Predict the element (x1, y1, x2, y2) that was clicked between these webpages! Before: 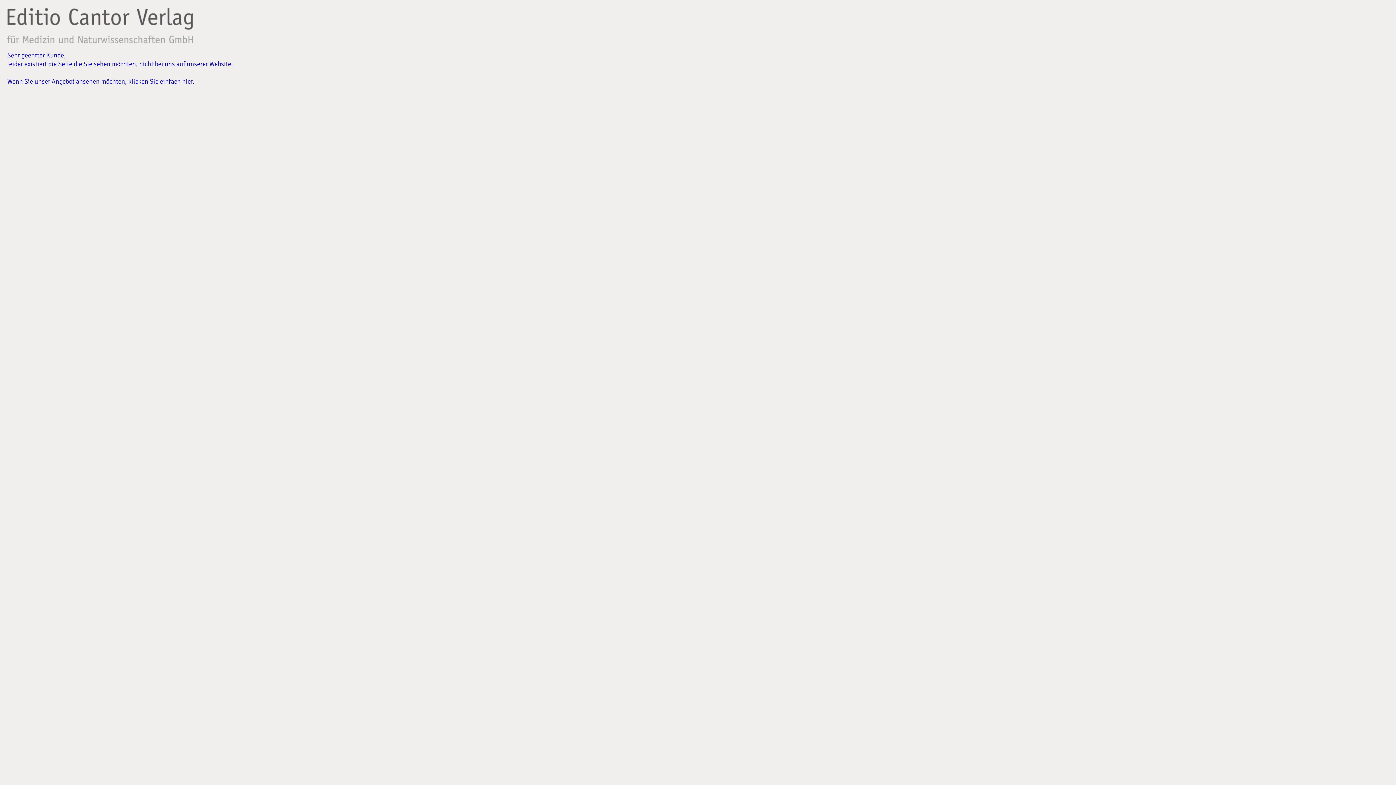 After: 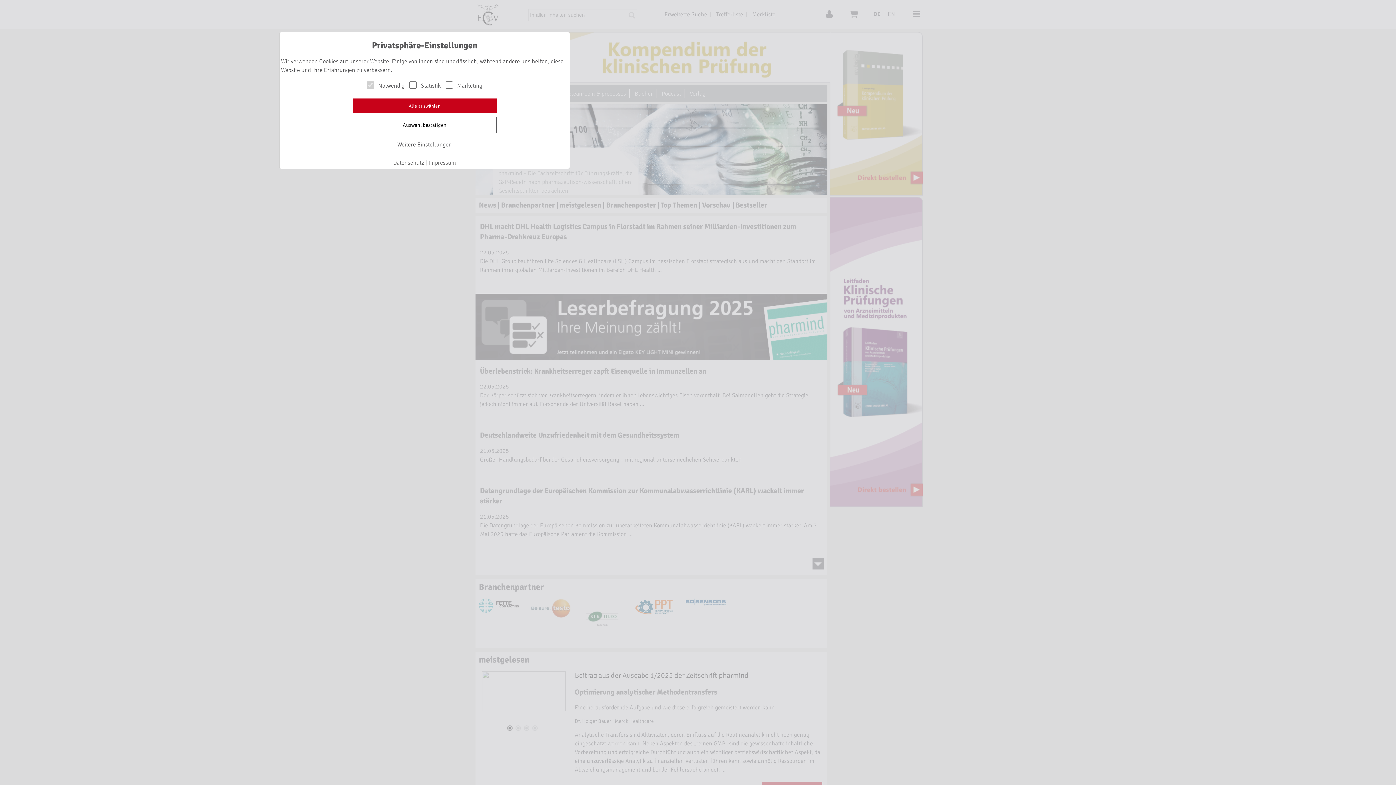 Action: bbox: (7, 38, 193, 46)